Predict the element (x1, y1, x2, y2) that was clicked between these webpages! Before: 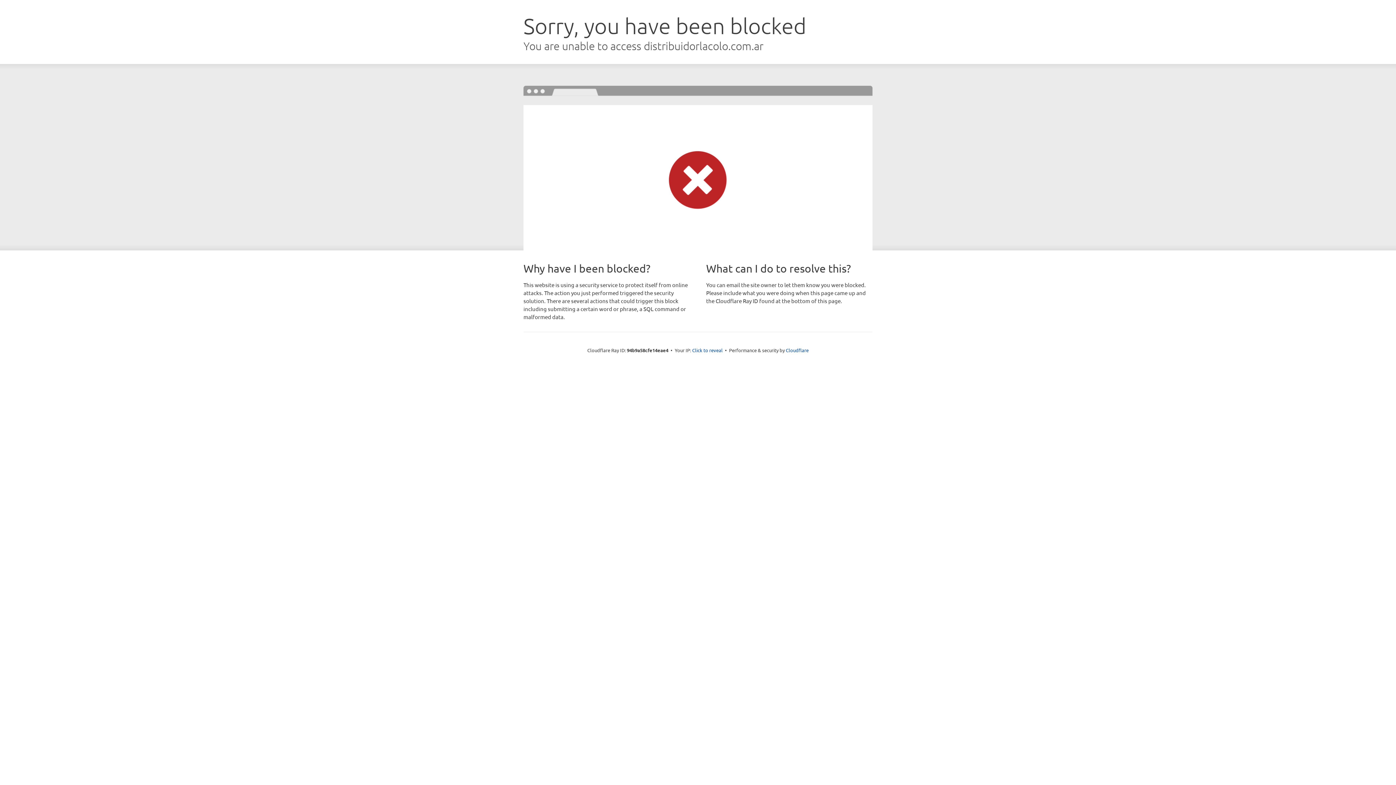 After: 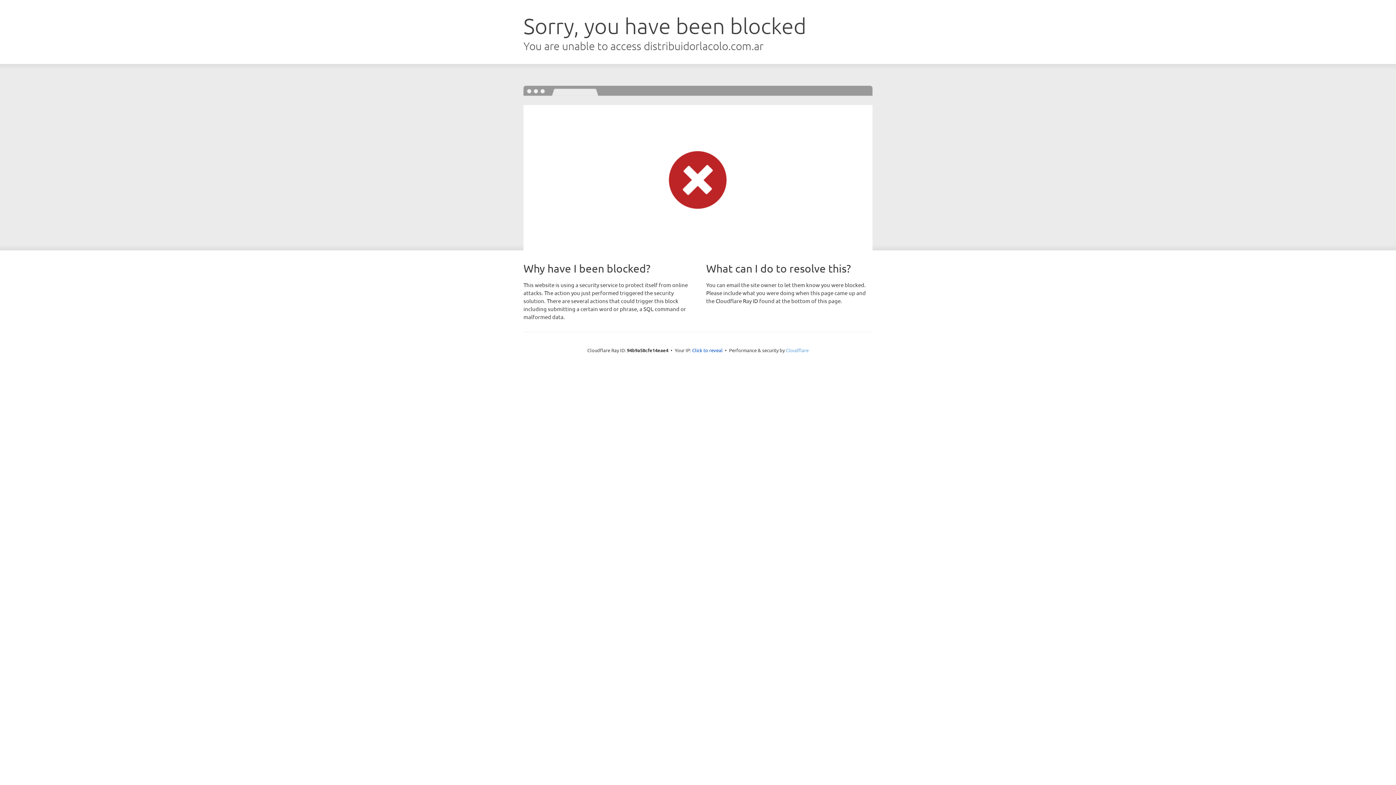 Action: label: Cloudflare bbox: (786, 347, 808, 353)